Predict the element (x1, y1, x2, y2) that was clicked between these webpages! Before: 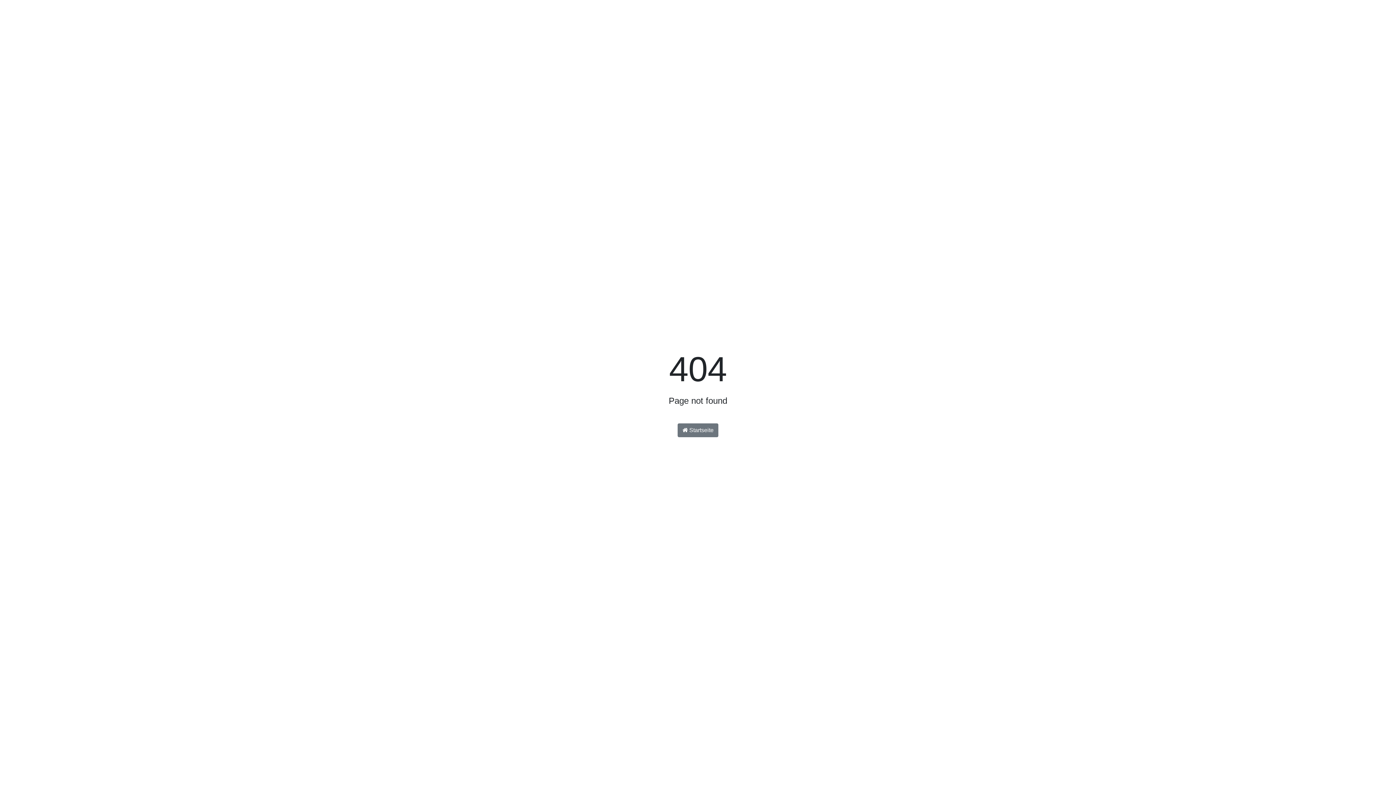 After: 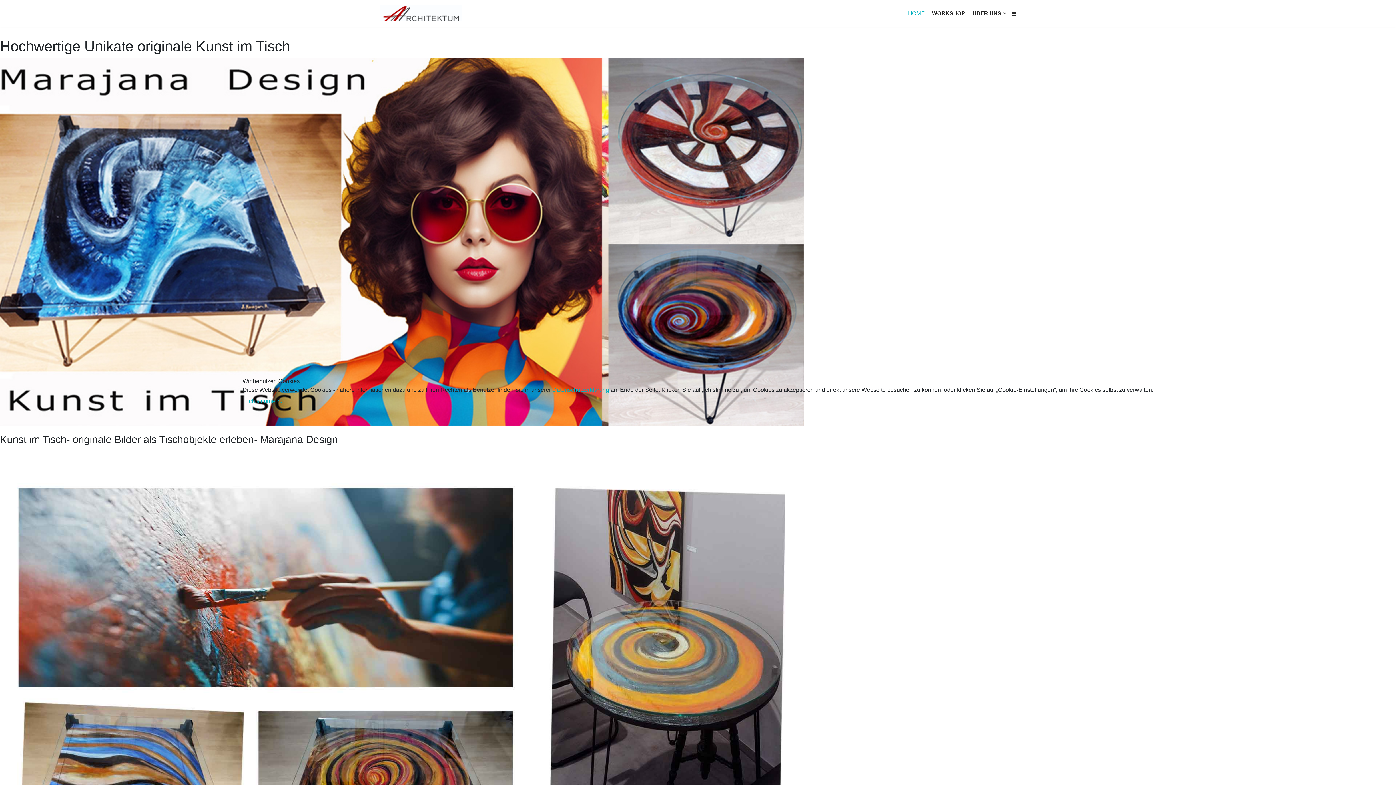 Action: label:  Startseite bbox: (677, 423, 718, 437)